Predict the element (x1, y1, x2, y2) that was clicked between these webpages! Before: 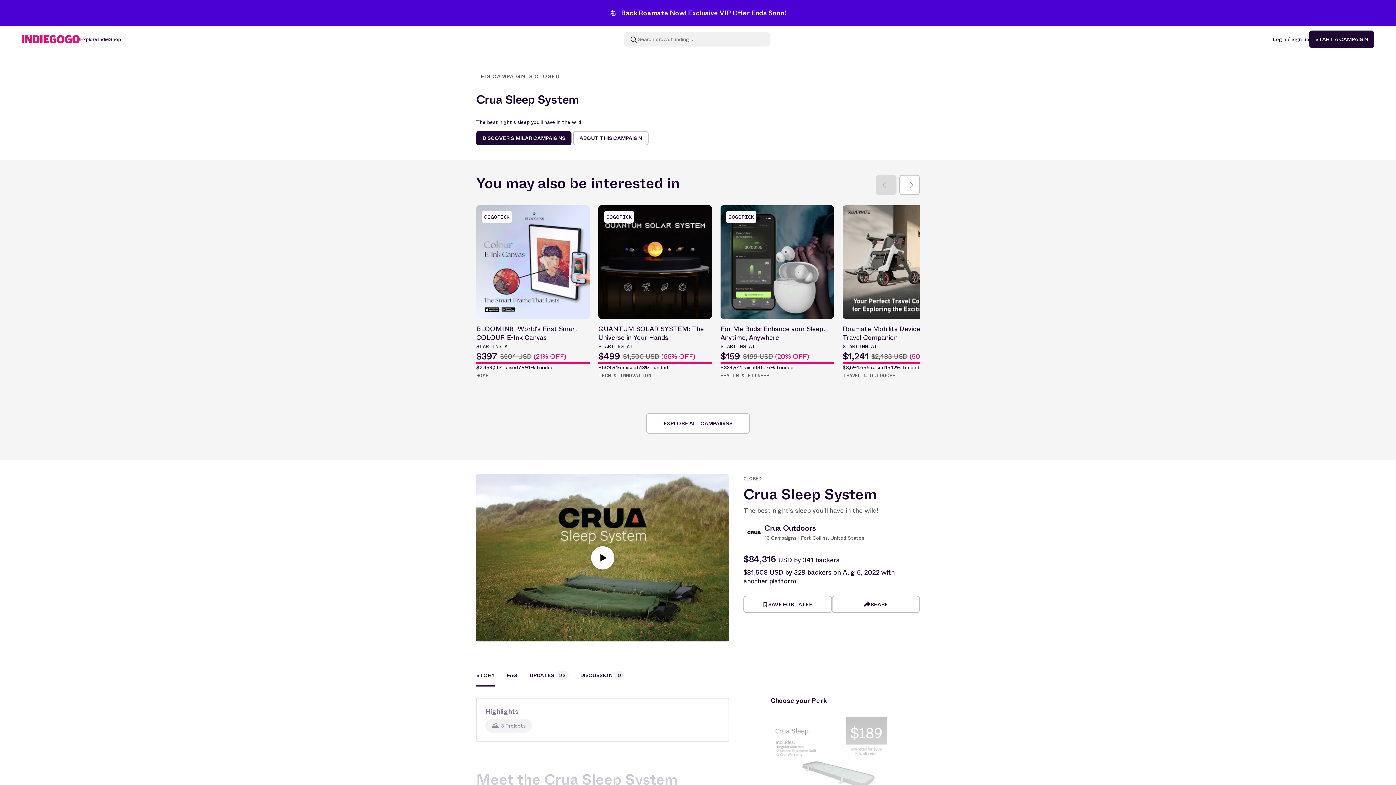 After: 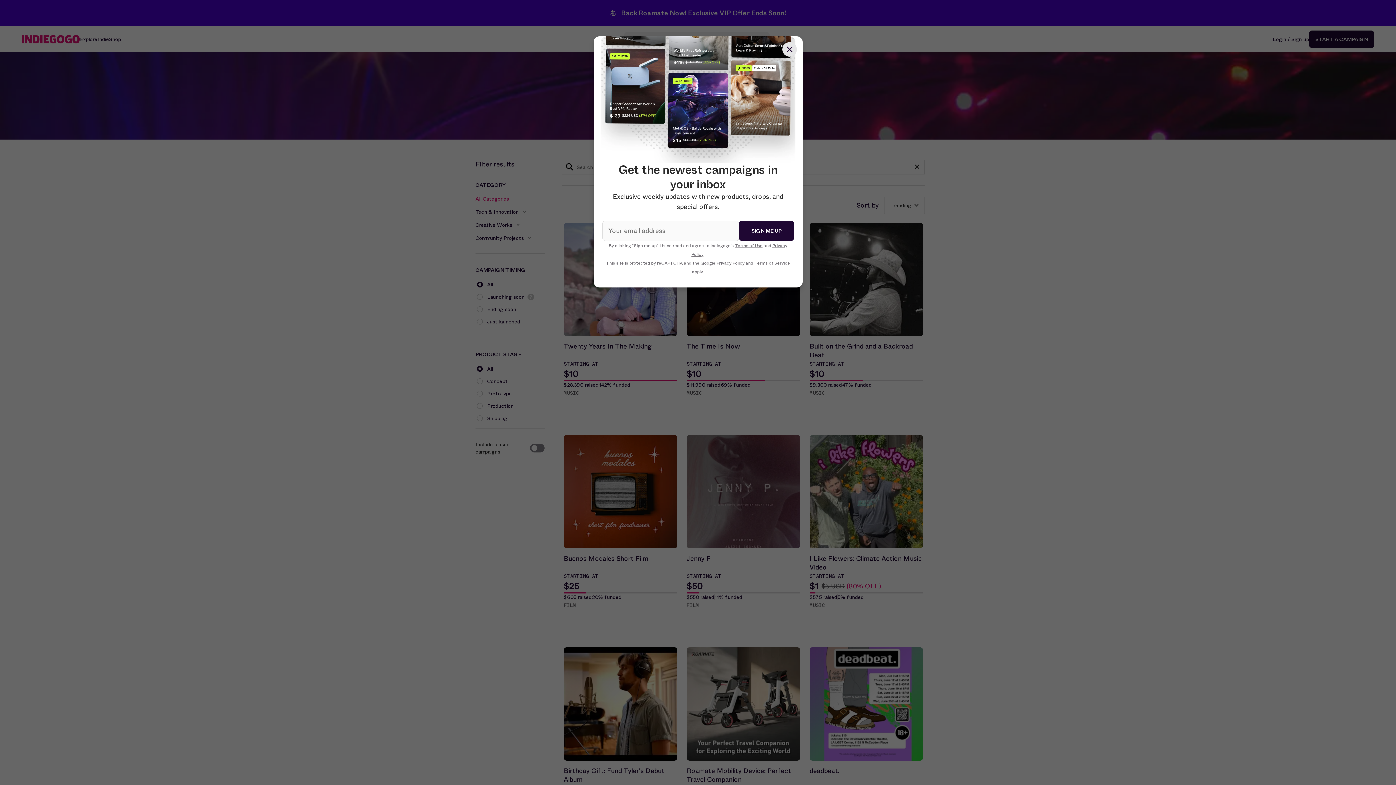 Action: label: EXPLORE ALL CAMPAIGNS bbox: (646, 413, 750, 433)